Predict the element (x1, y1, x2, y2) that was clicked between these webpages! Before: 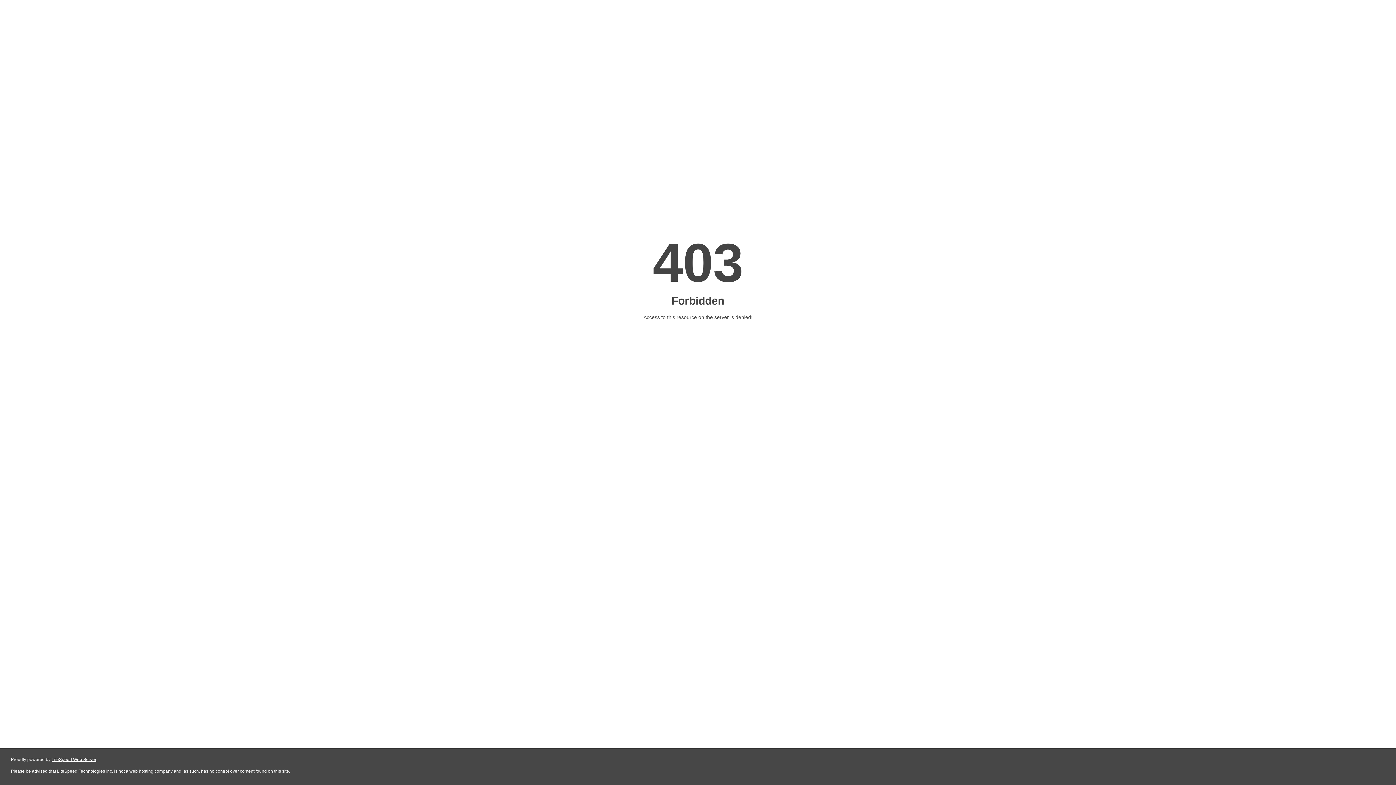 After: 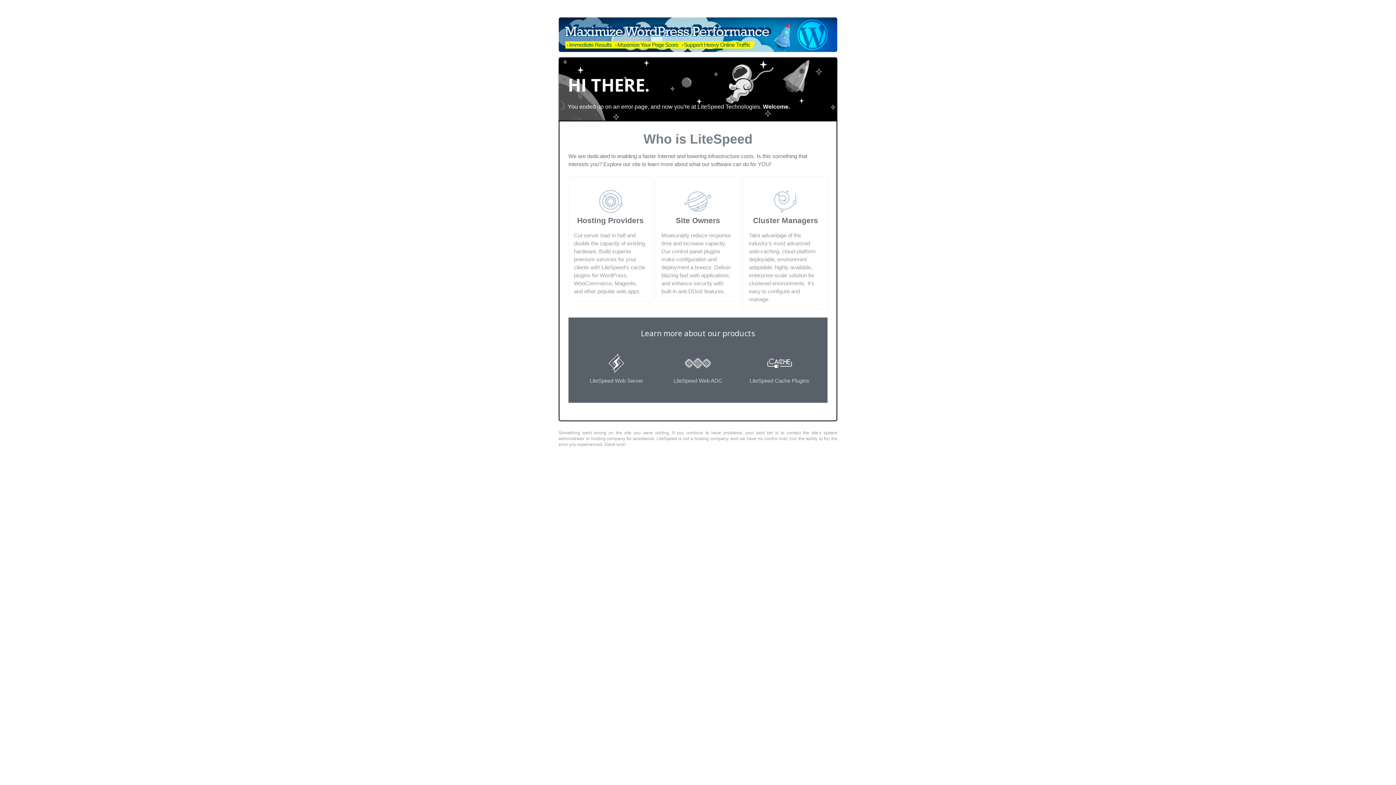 Action: label: LiteSpeed Web Server bbox: (51, 757, 96, 762)